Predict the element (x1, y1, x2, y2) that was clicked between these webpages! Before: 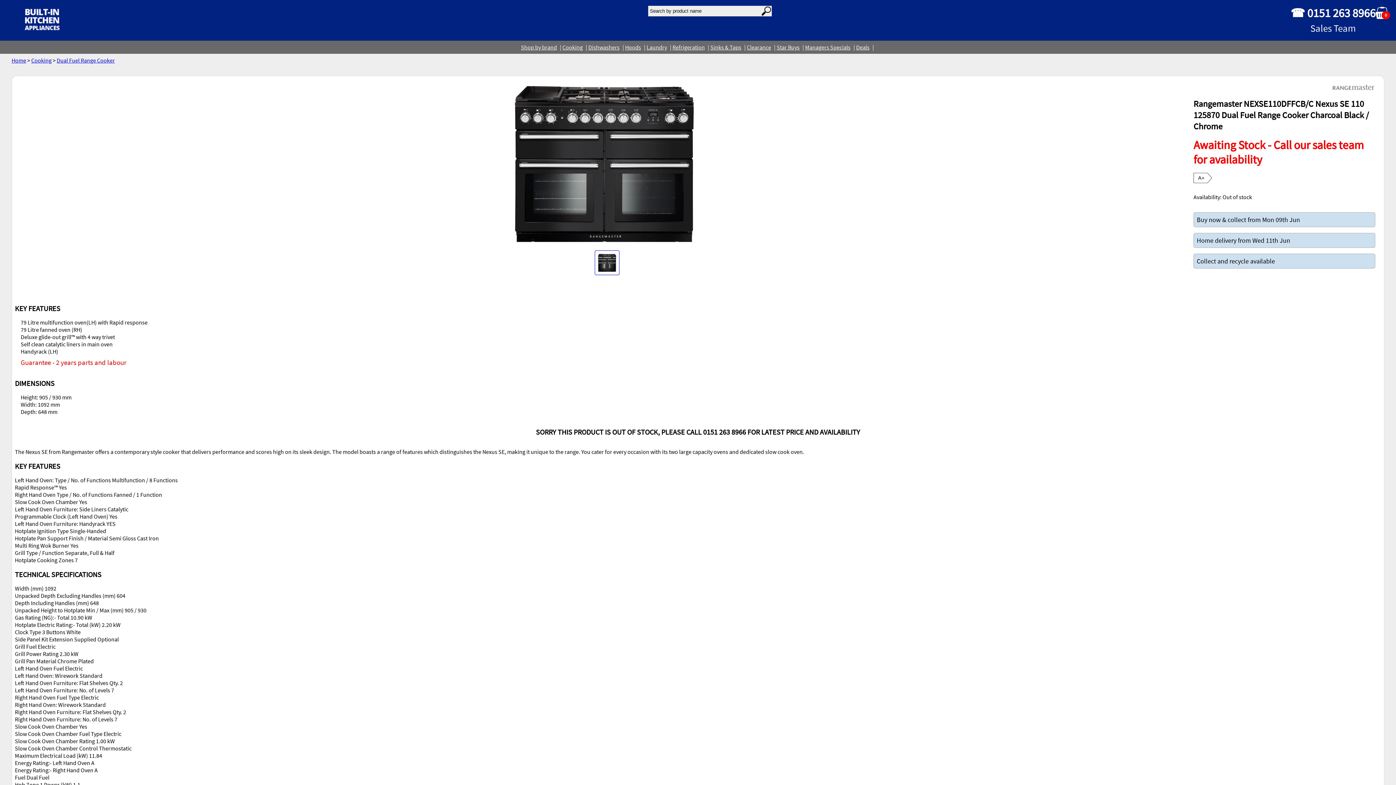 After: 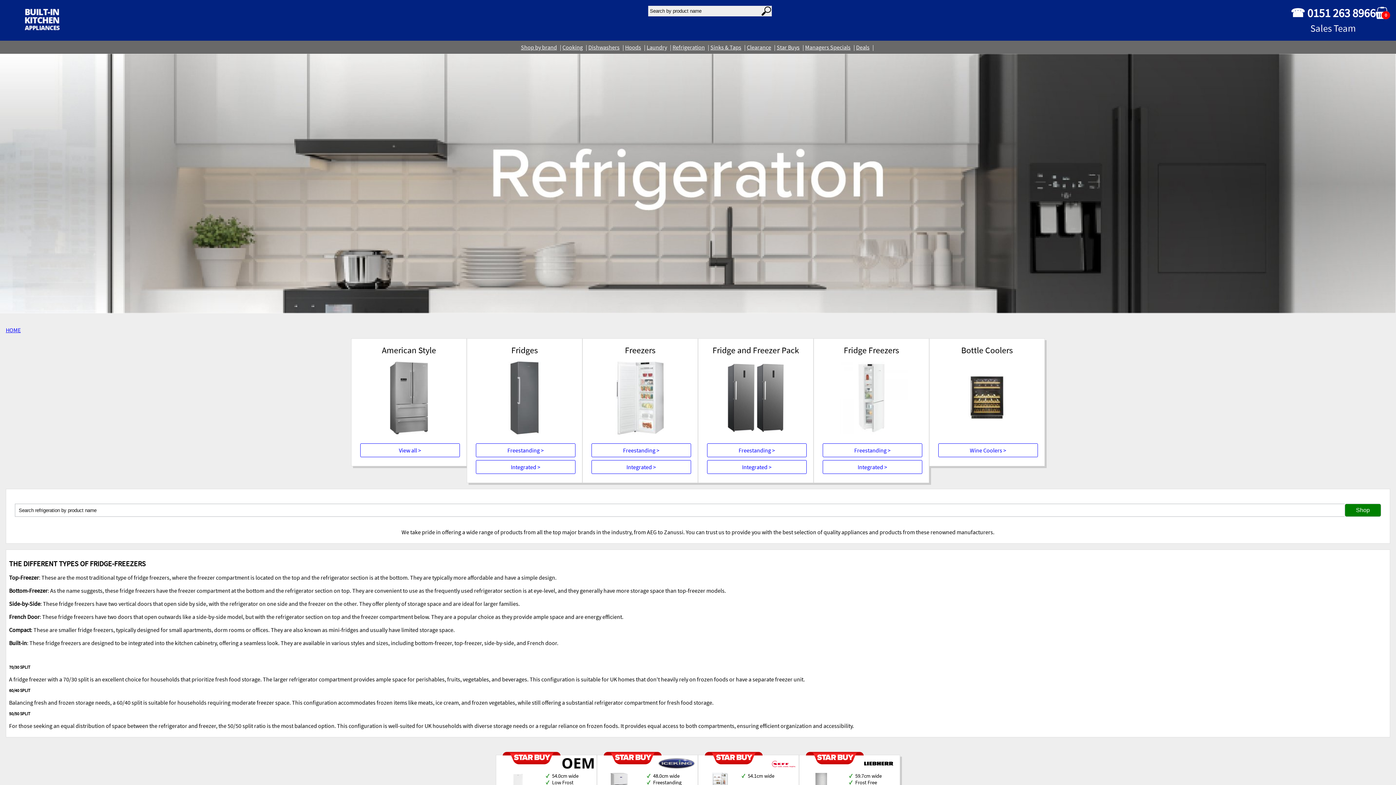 Action: bbox: (672, 43, 710, 50) label: Refrigeration